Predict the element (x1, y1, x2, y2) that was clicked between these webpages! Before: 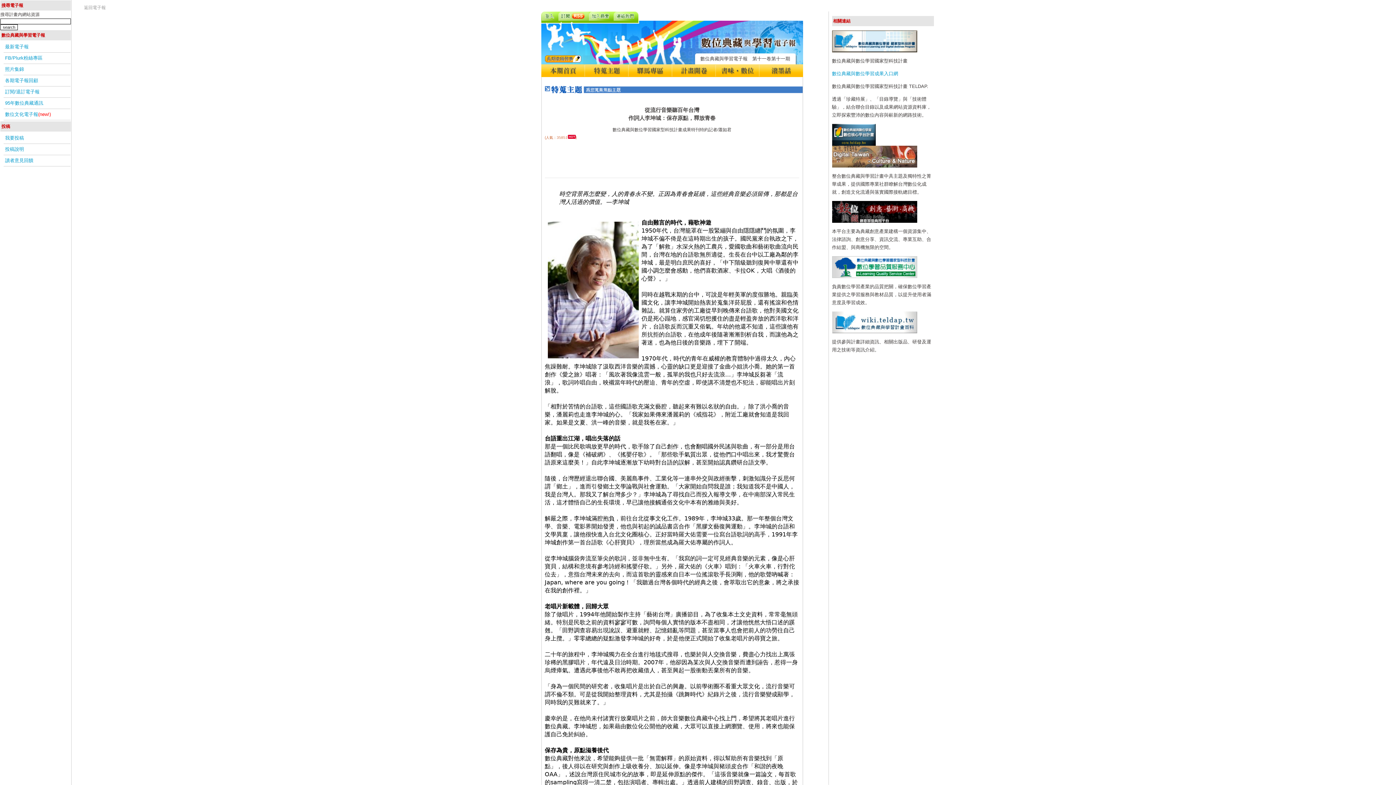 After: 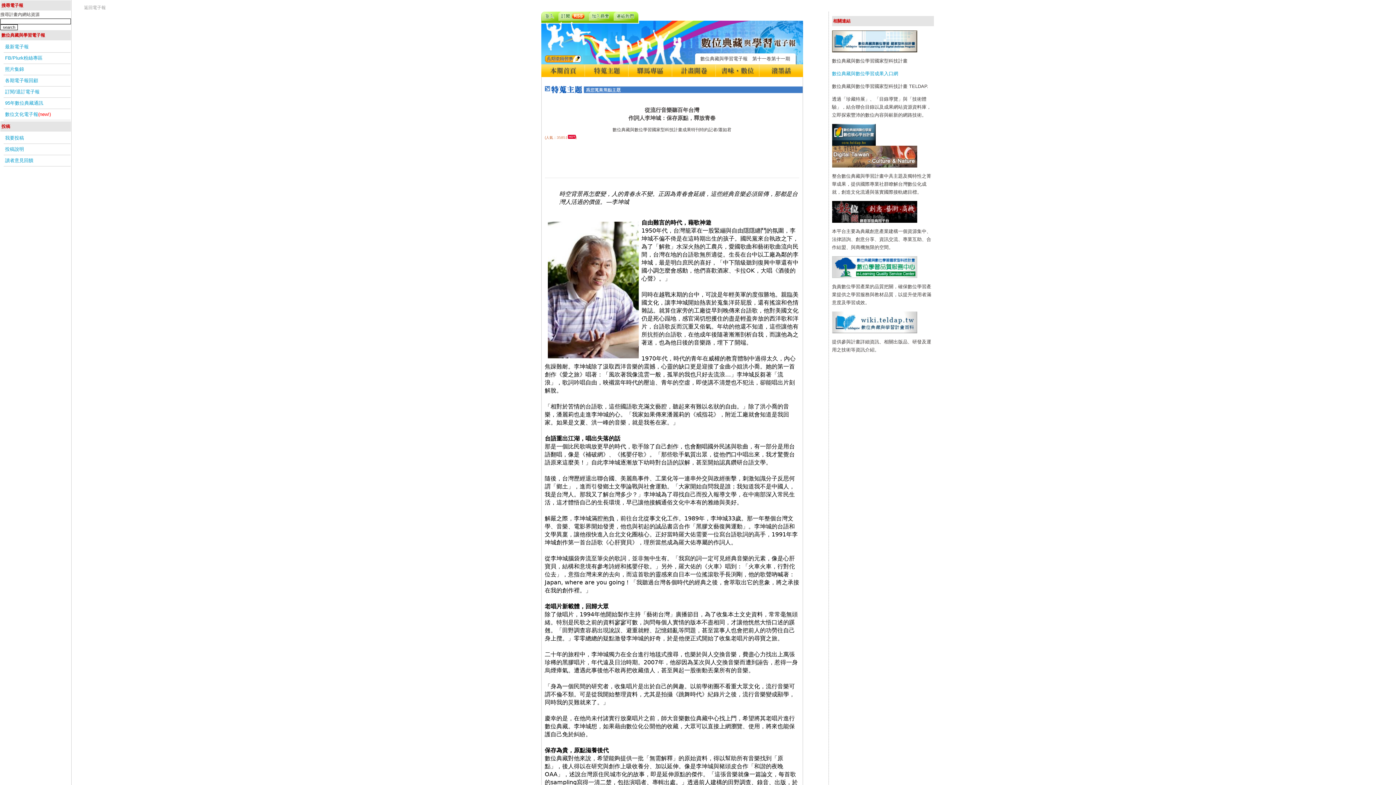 Action: bbox: (832, 273, 917, 279)